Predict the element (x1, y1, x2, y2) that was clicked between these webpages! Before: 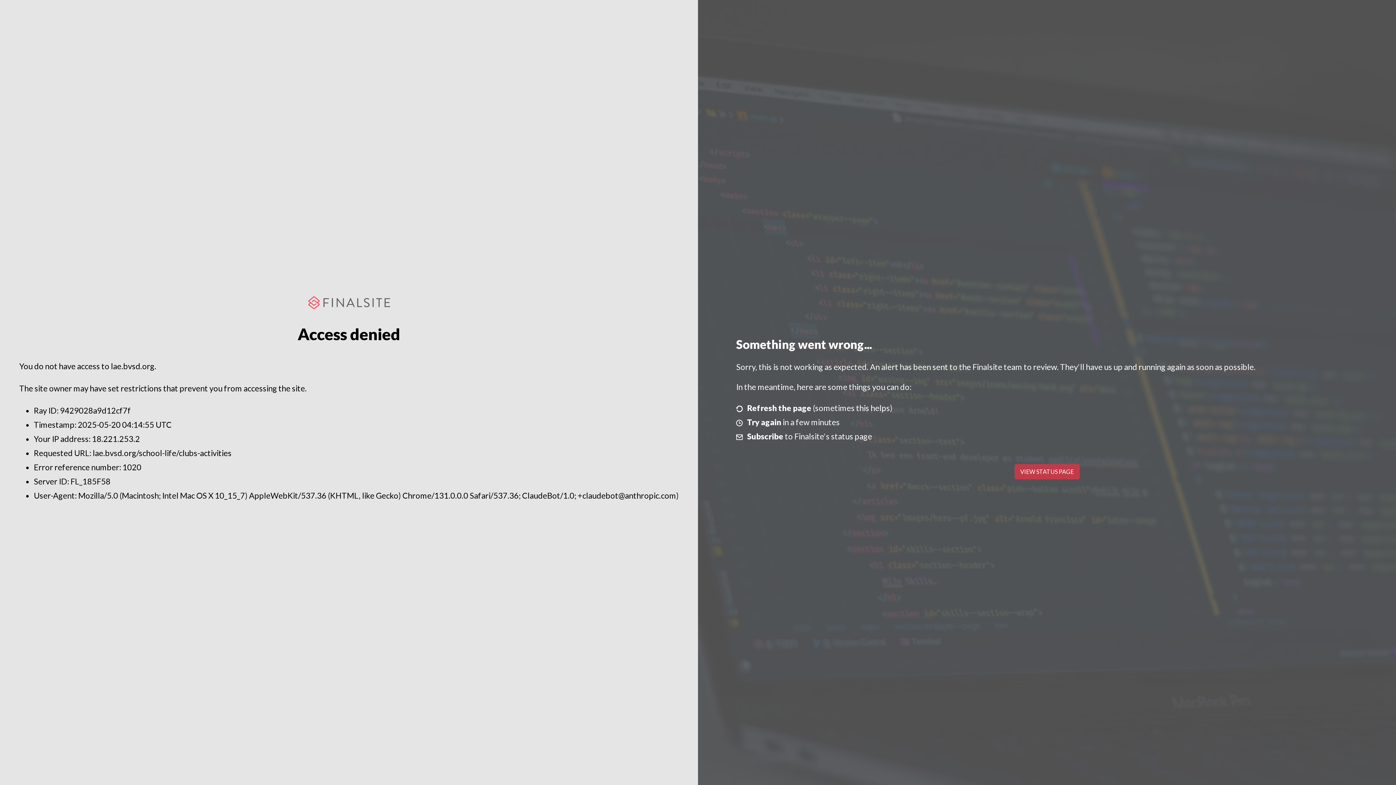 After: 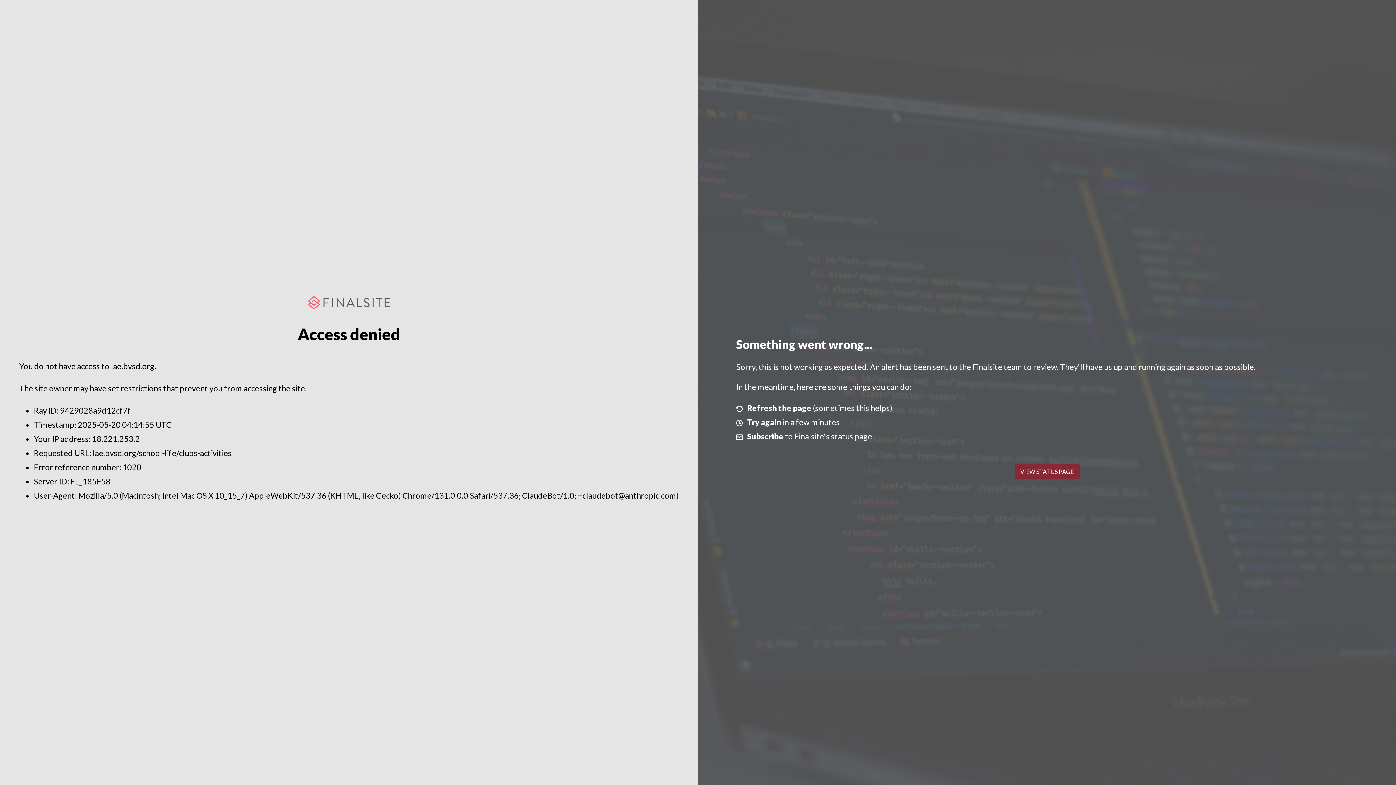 Action: bbox: (1014, 464, 1079, 479) label: VIEW STATUS PAGE